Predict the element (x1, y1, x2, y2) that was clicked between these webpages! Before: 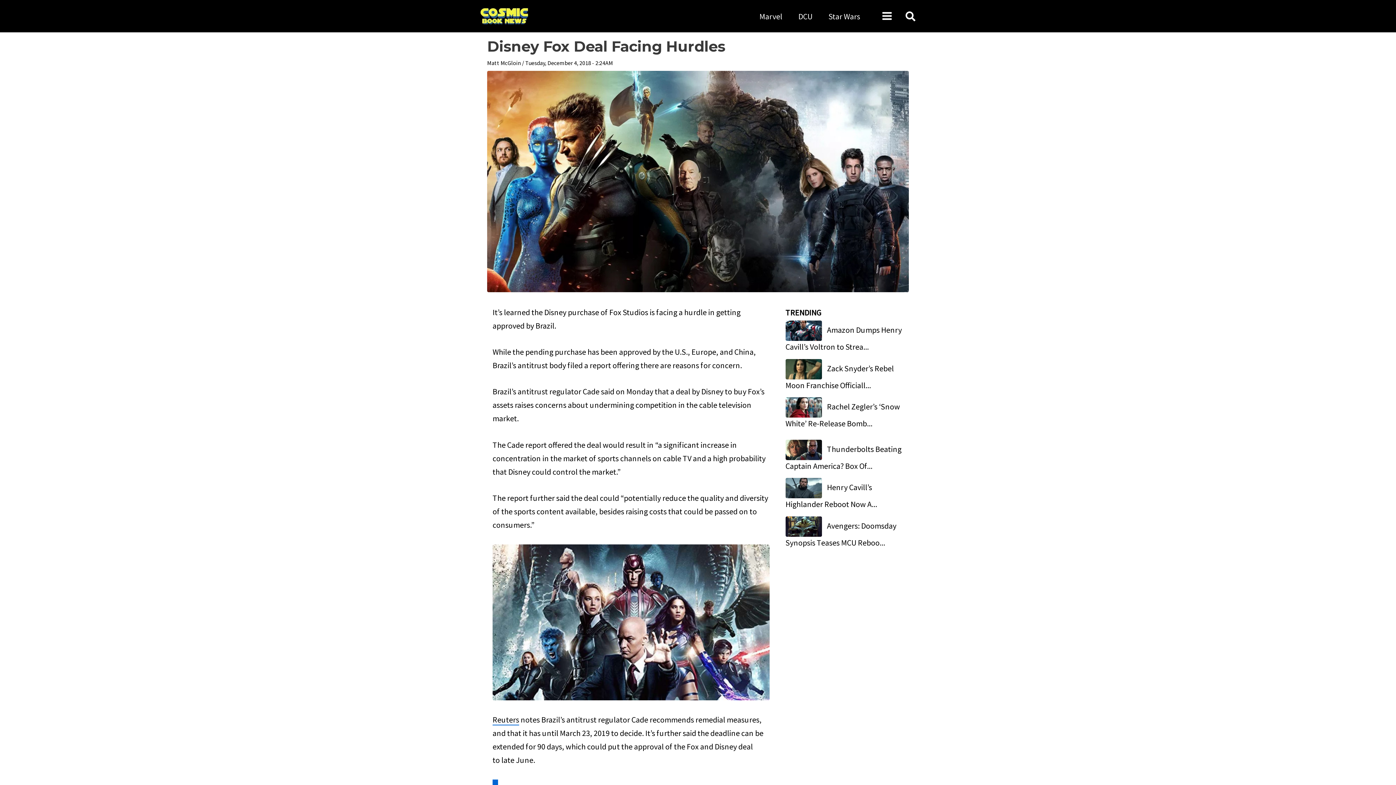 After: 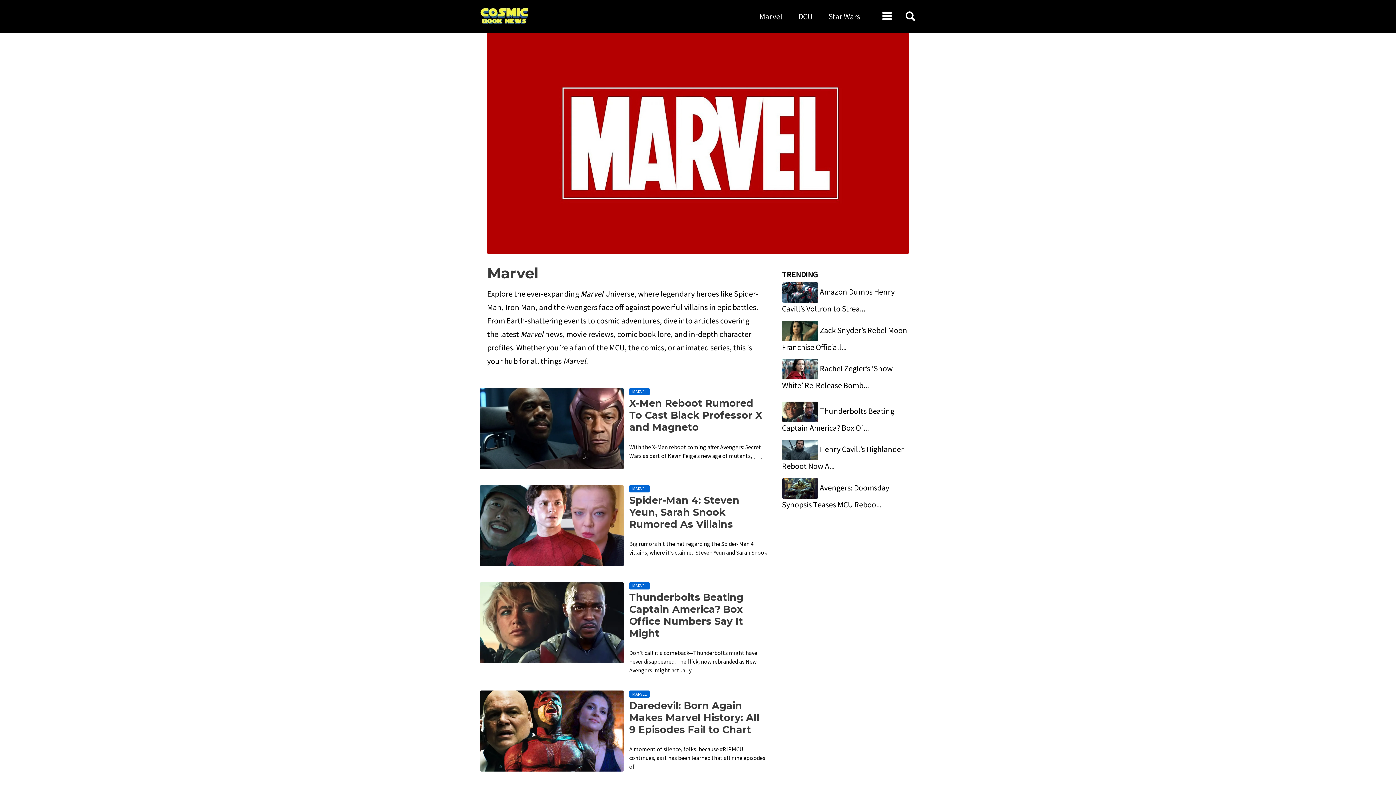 Action: label: Marvel bbox: (751, 1, 790, 30)